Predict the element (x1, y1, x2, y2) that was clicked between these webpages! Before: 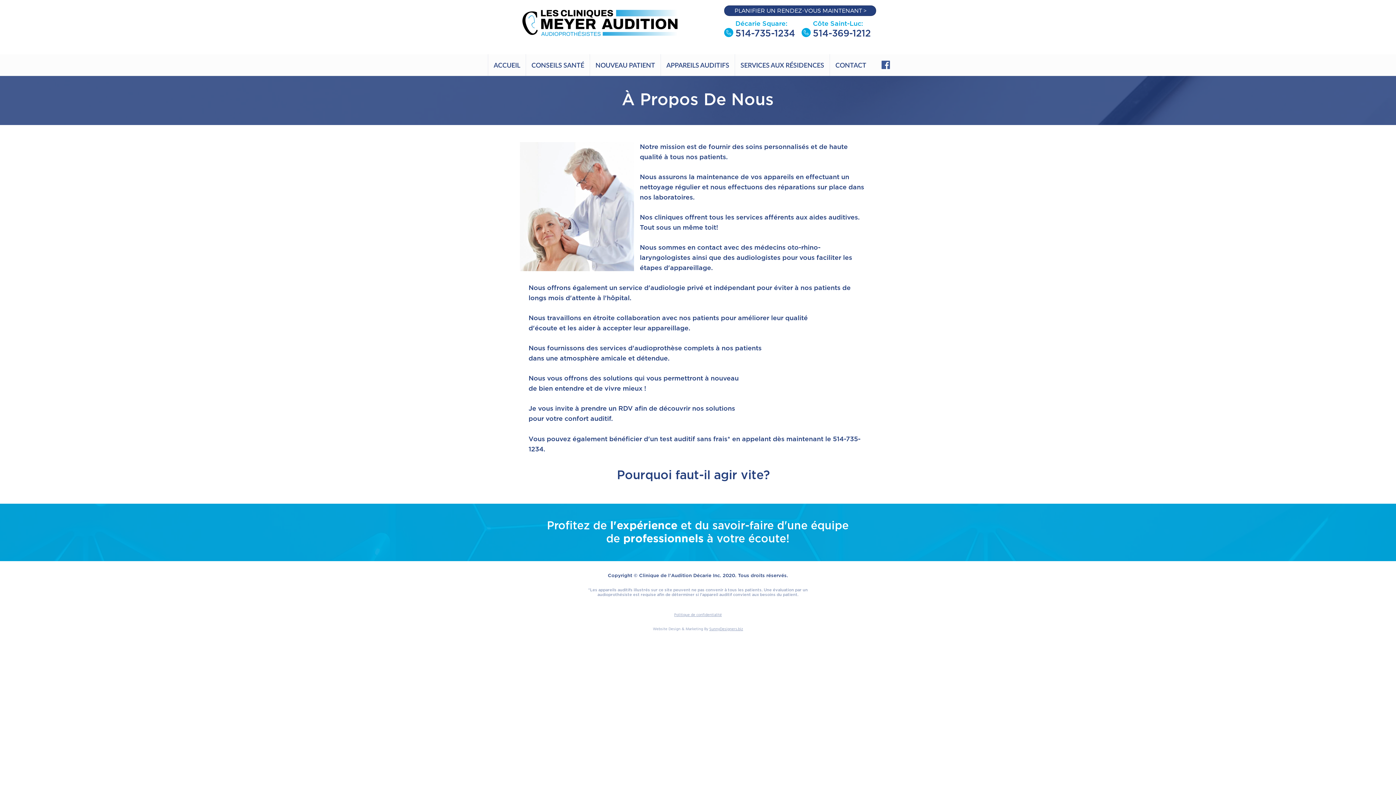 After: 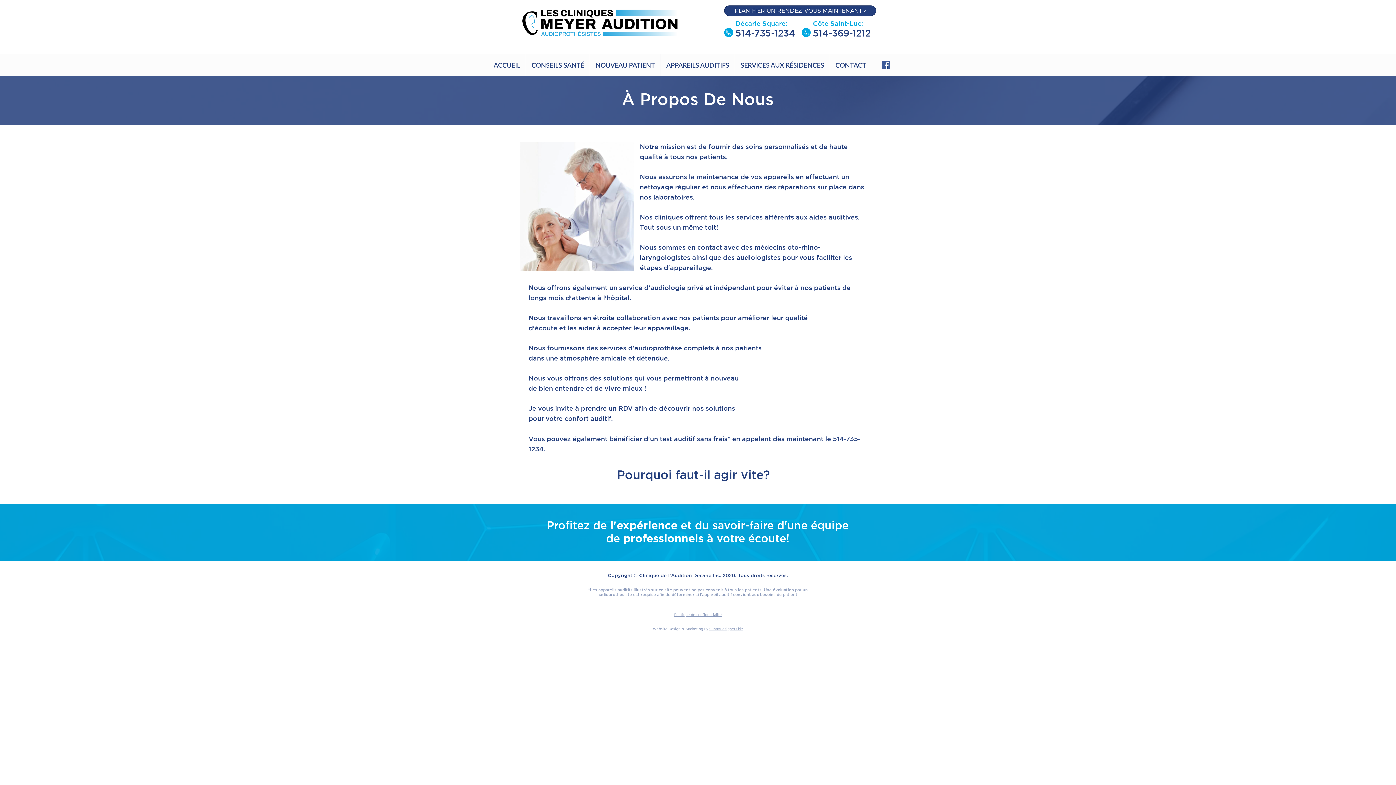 Action: bbox: (881, 60, 890, 69)